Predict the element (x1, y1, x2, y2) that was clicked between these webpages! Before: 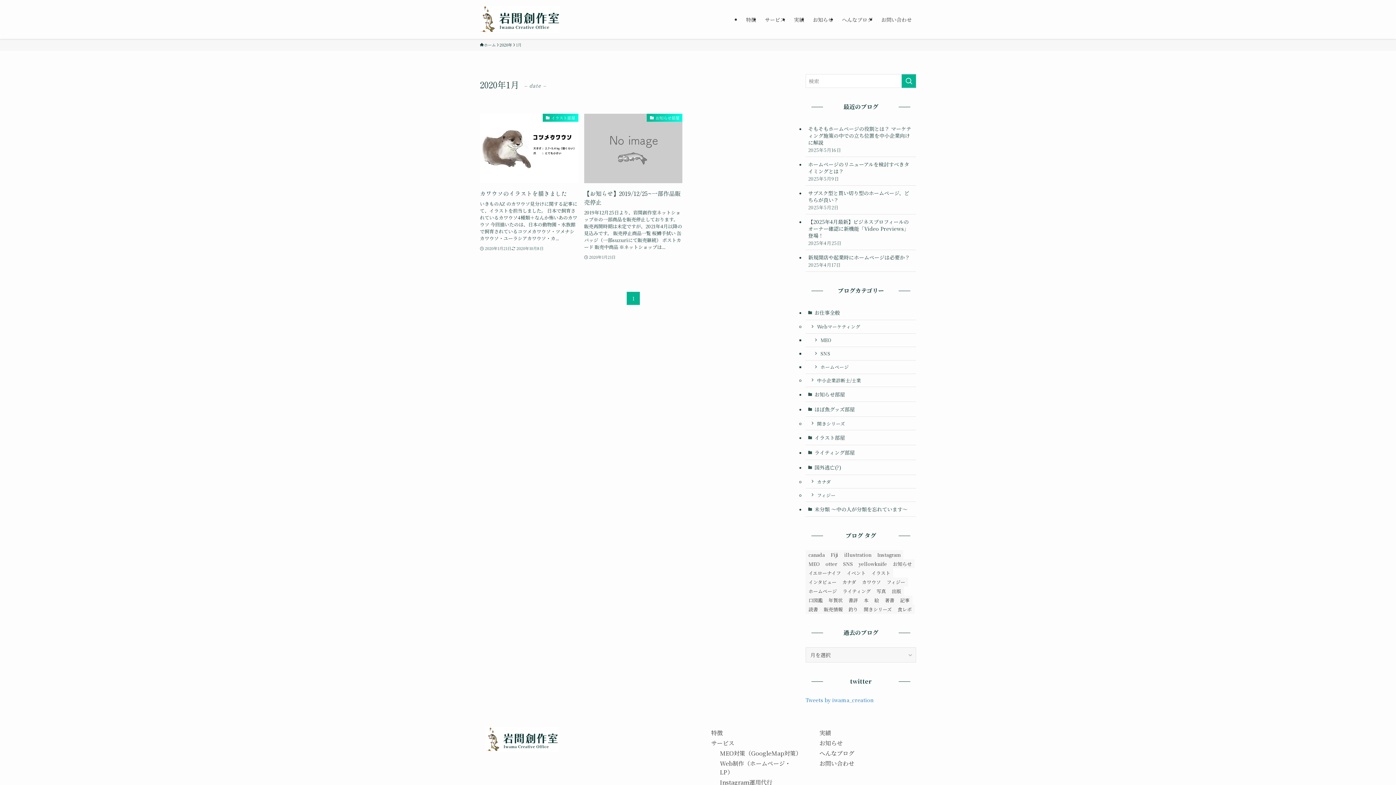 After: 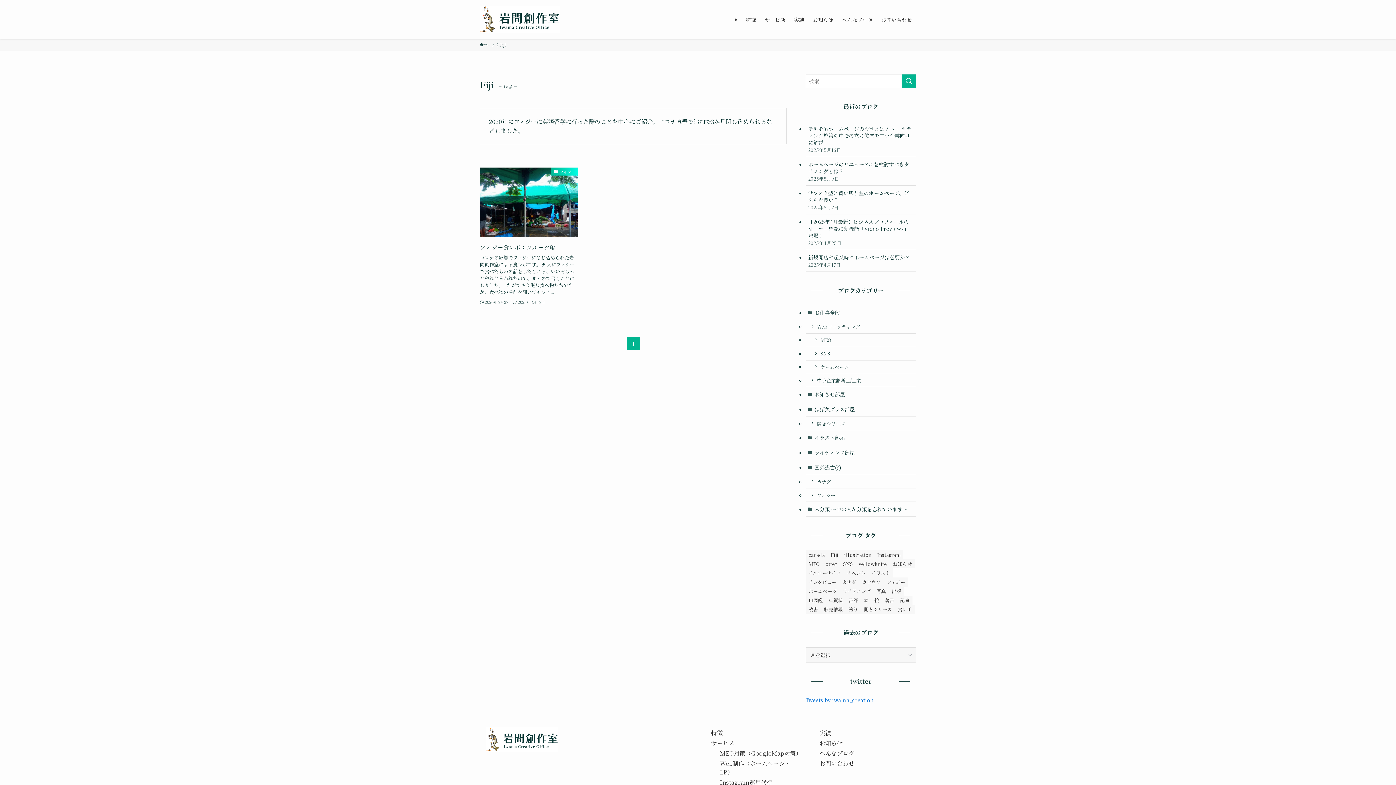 Action: label: Fiji (1個の項目) bbox: (828, 550, 841, 559)